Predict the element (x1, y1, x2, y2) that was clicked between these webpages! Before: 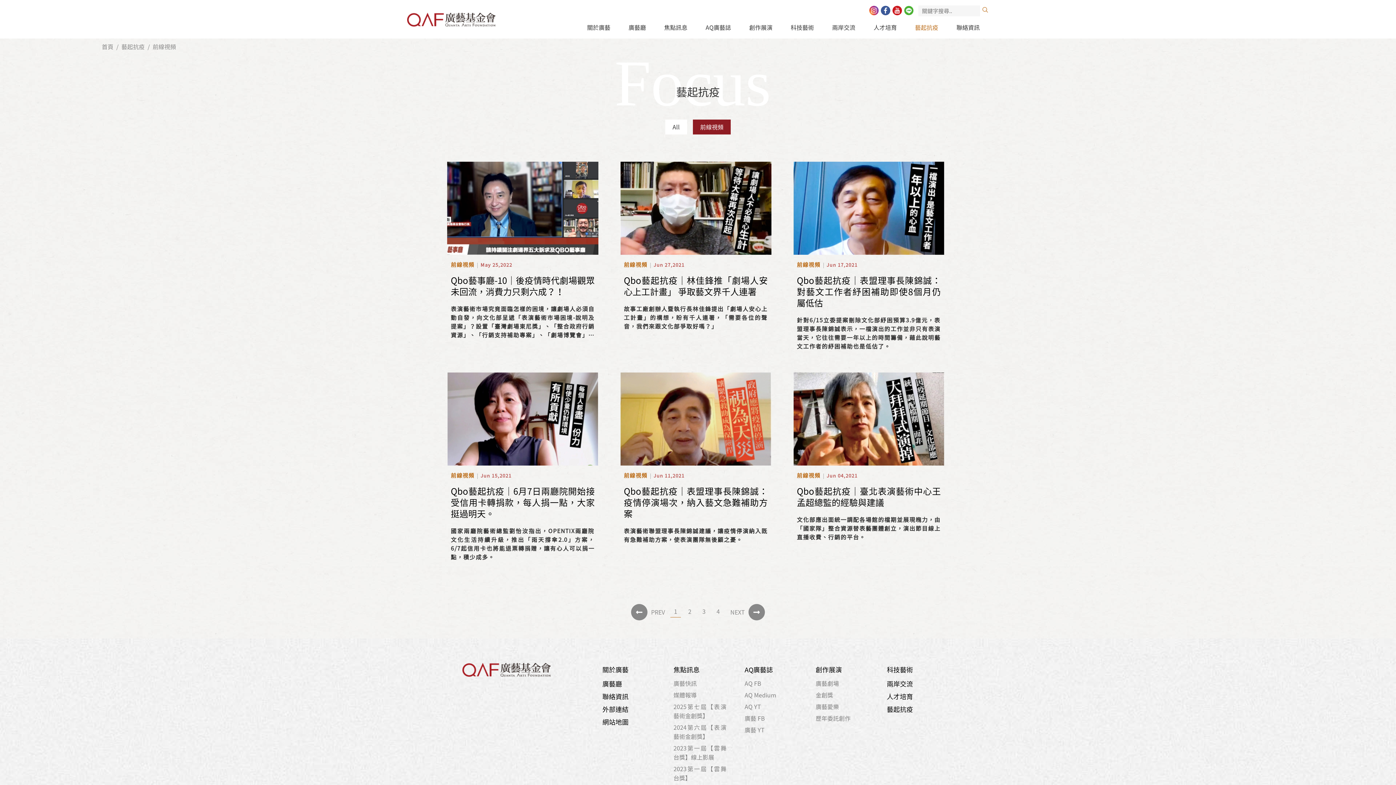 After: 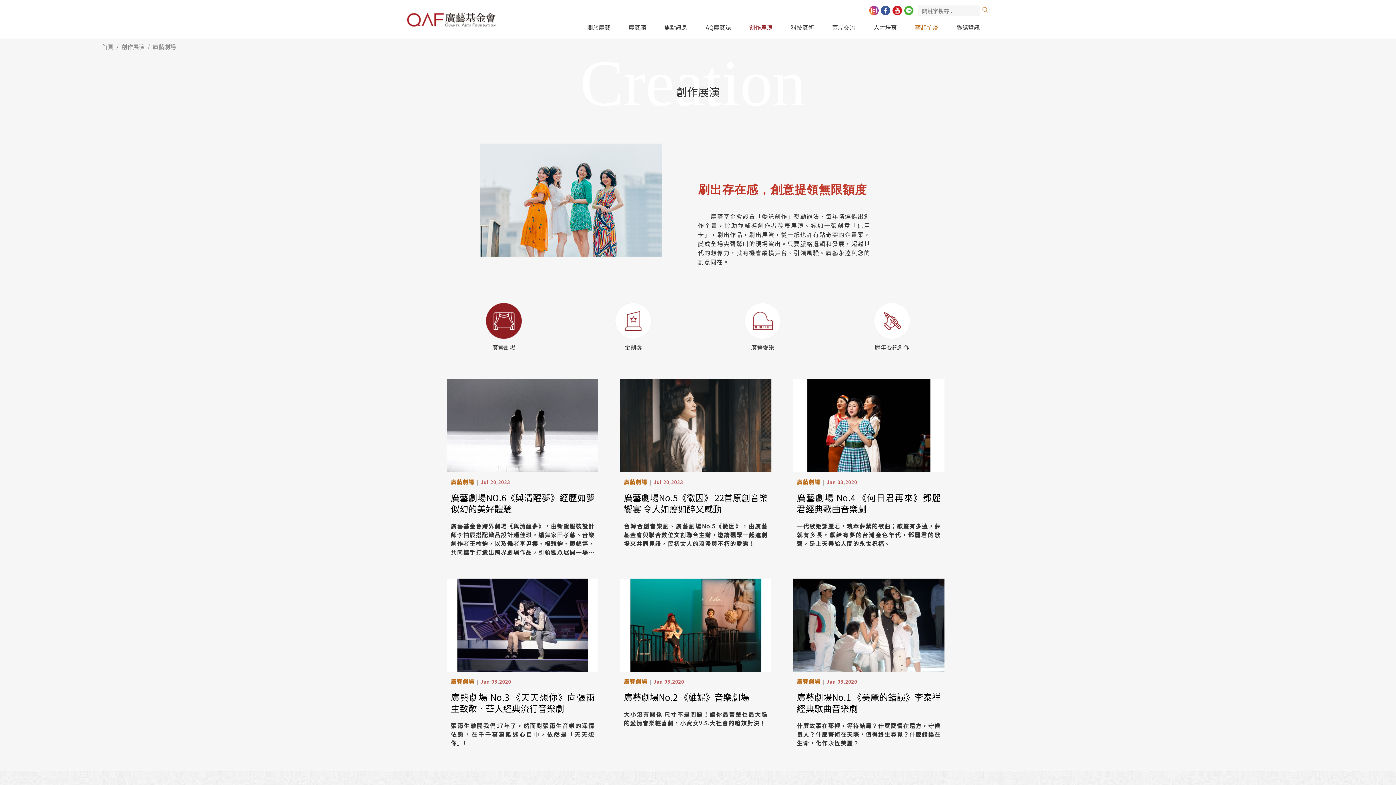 Action: bbox: (815, 665, 842, 675) label: 創作展演